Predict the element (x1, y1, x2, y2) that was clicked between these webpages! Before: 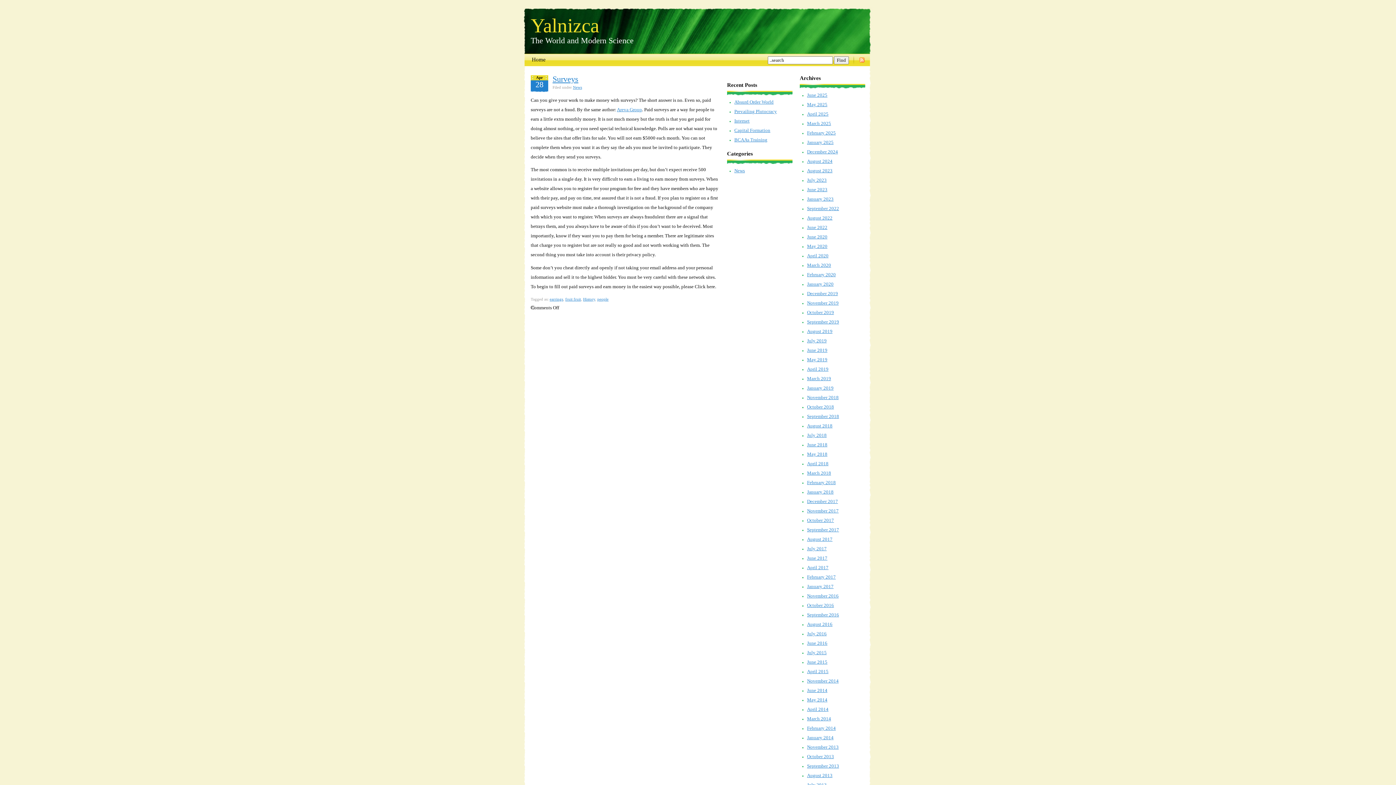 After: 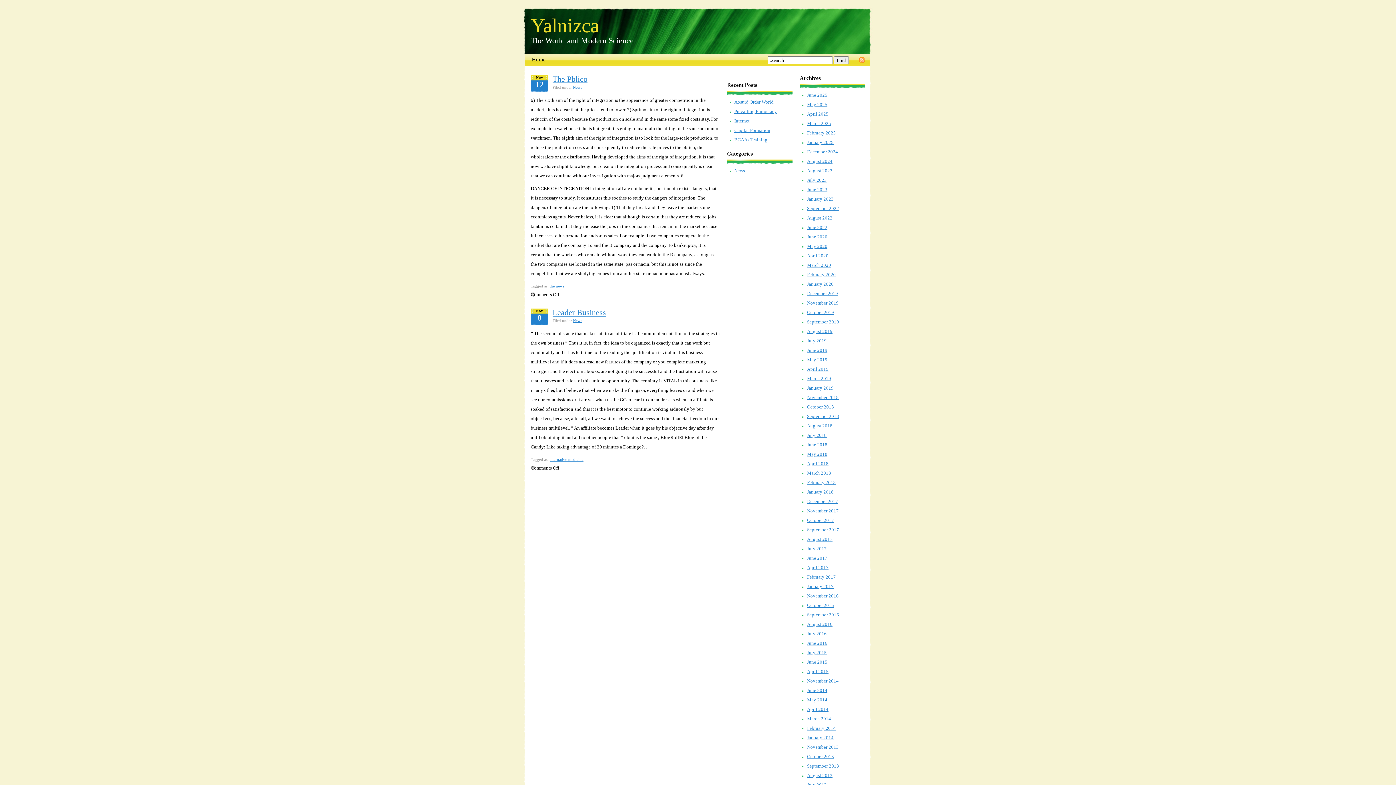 Action: label: November 2013 bbox: (807, 744, 838, 750)